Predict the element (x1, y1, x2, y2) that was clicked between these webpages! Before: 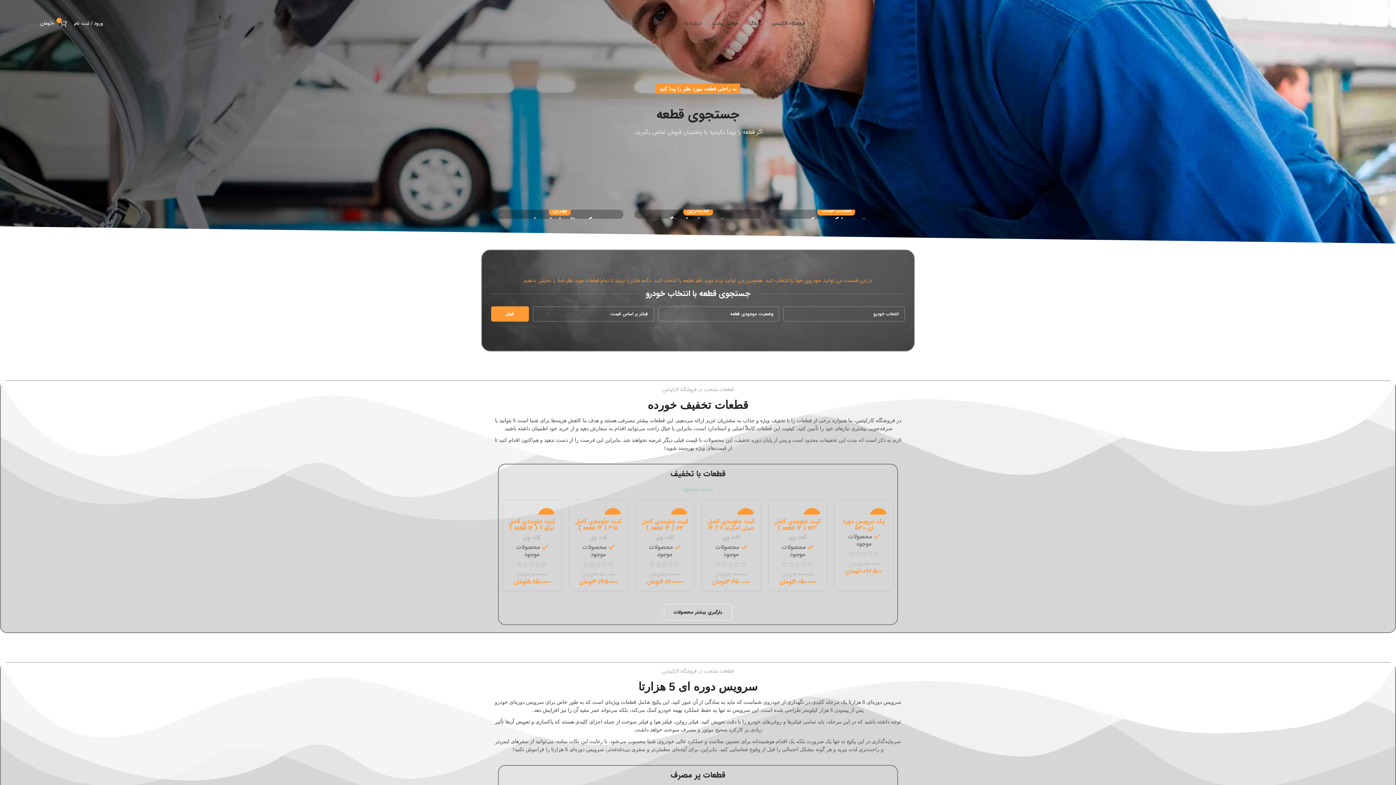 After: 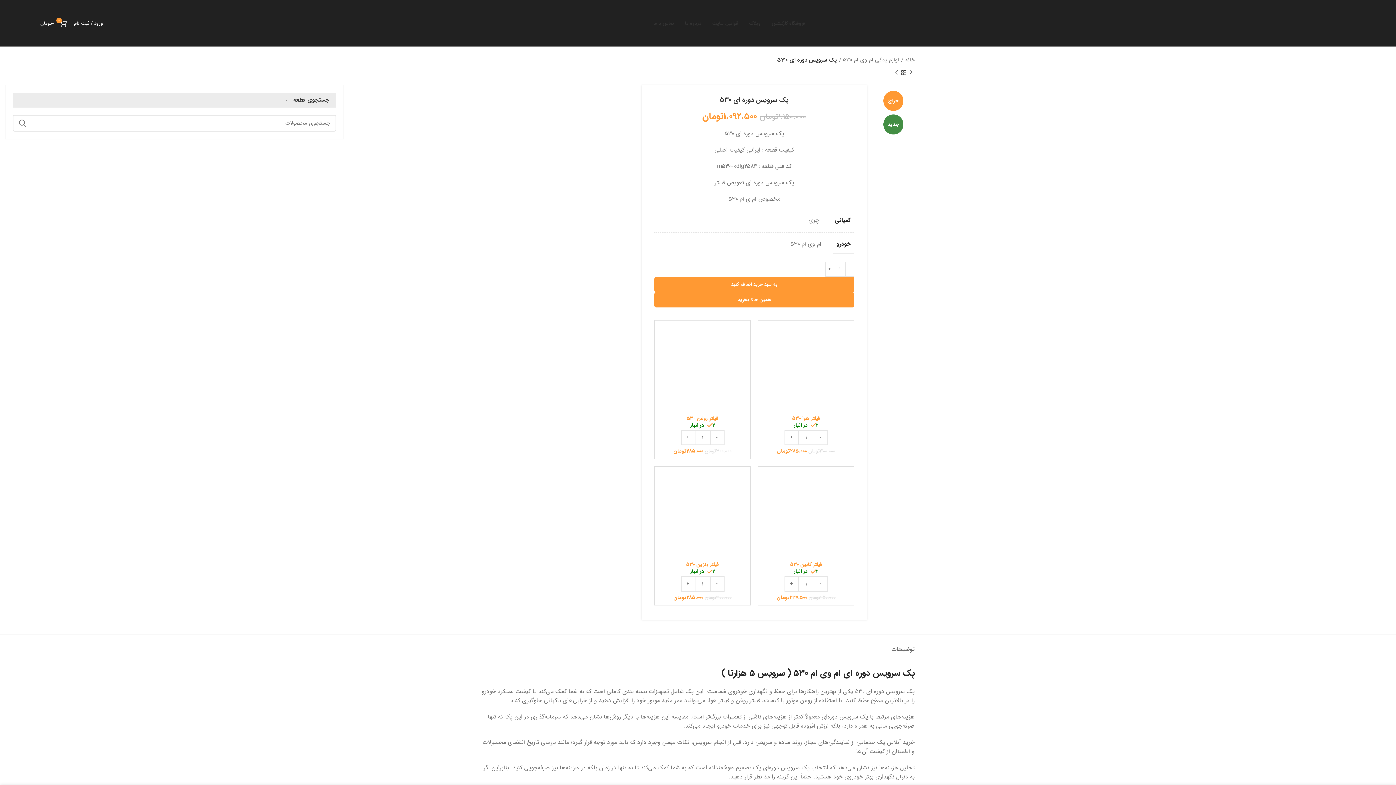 Action: bbox: (840, 505, 888, 515)